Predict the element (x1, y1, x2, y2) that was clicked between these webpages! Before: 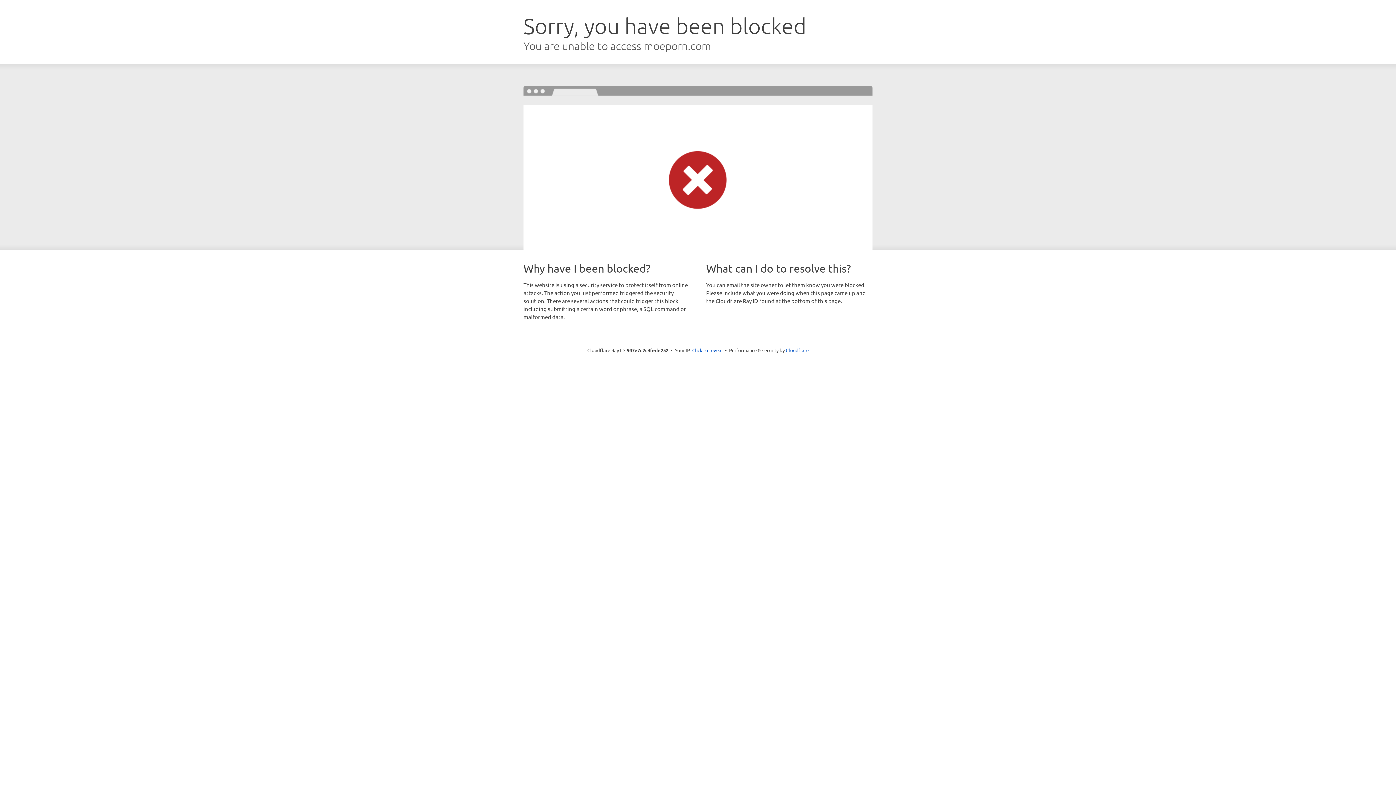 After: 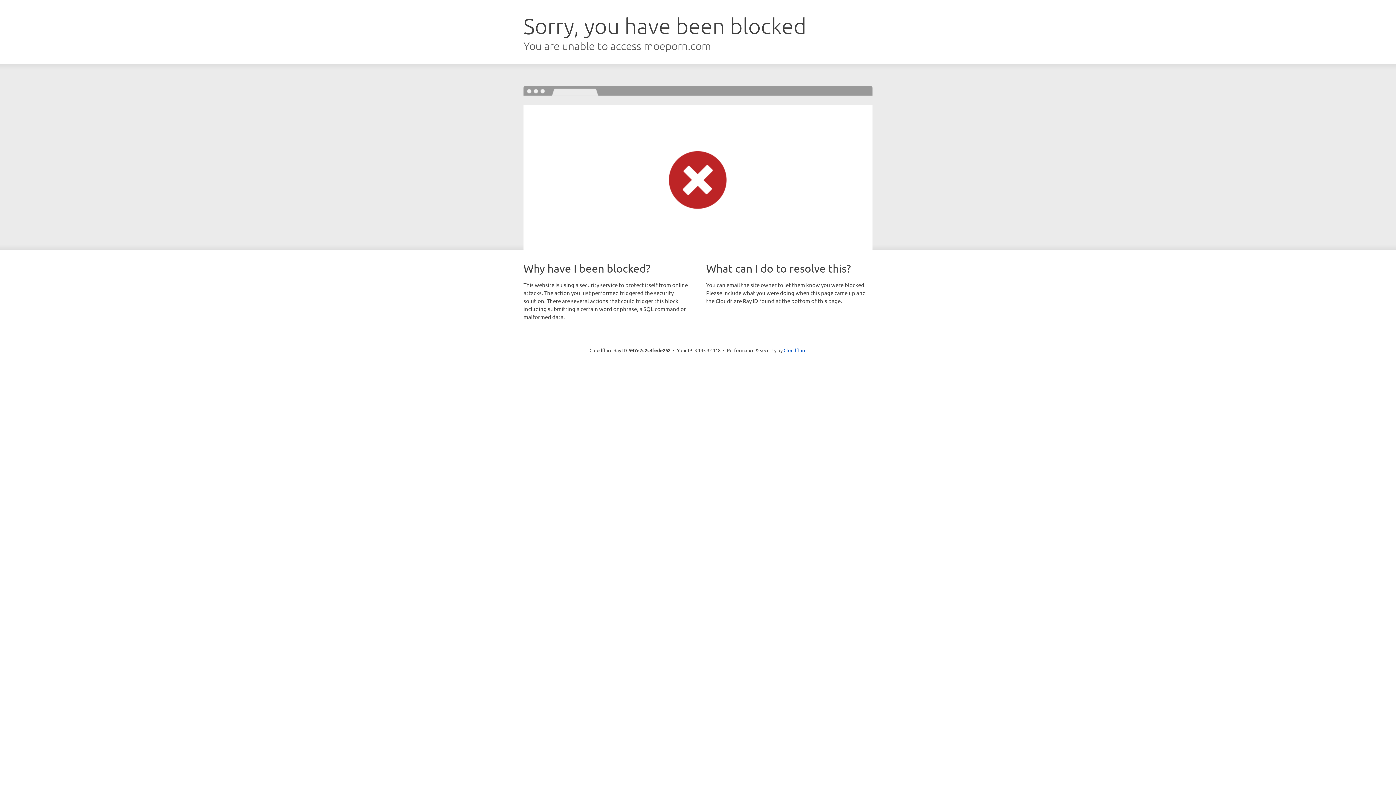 Action: label: Click to reveal bbox: (692, 346, 722, 353)